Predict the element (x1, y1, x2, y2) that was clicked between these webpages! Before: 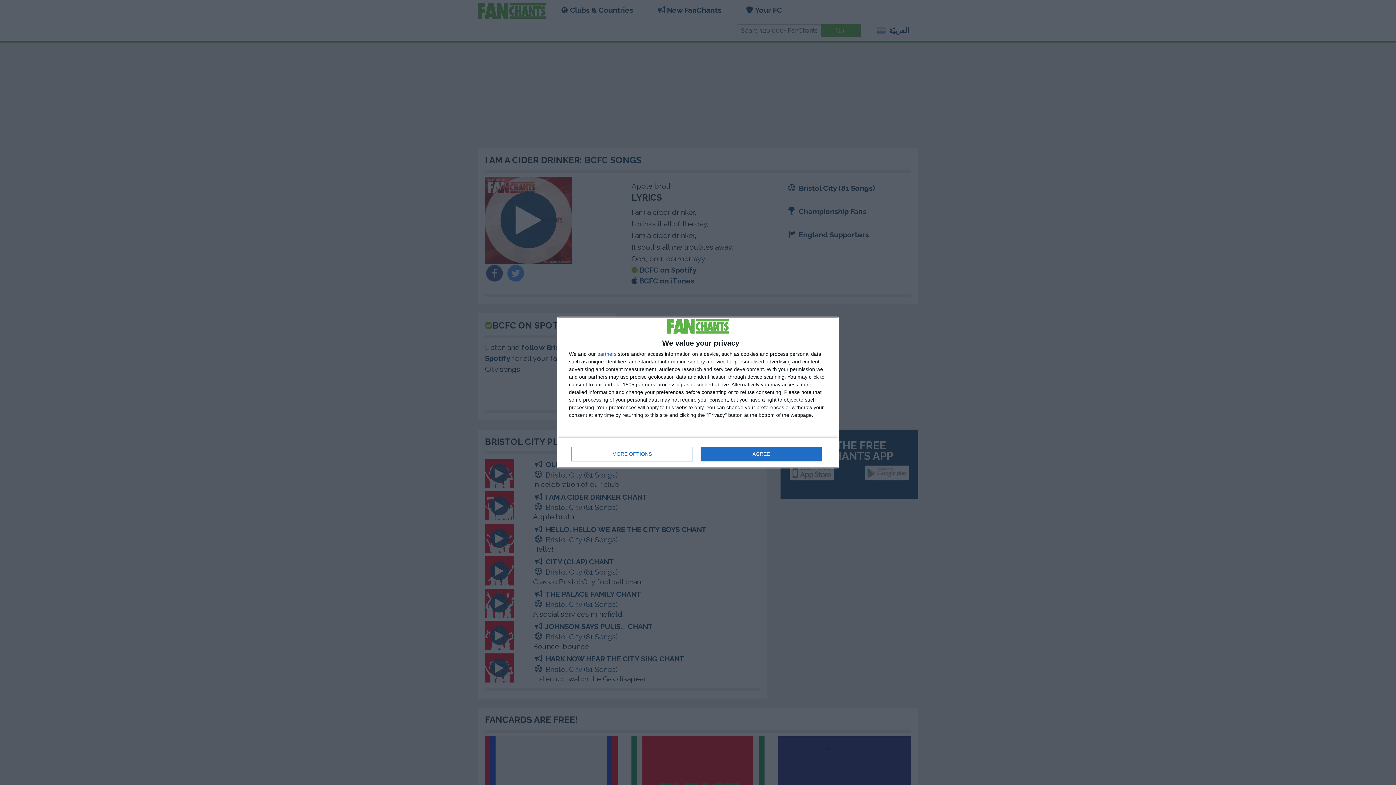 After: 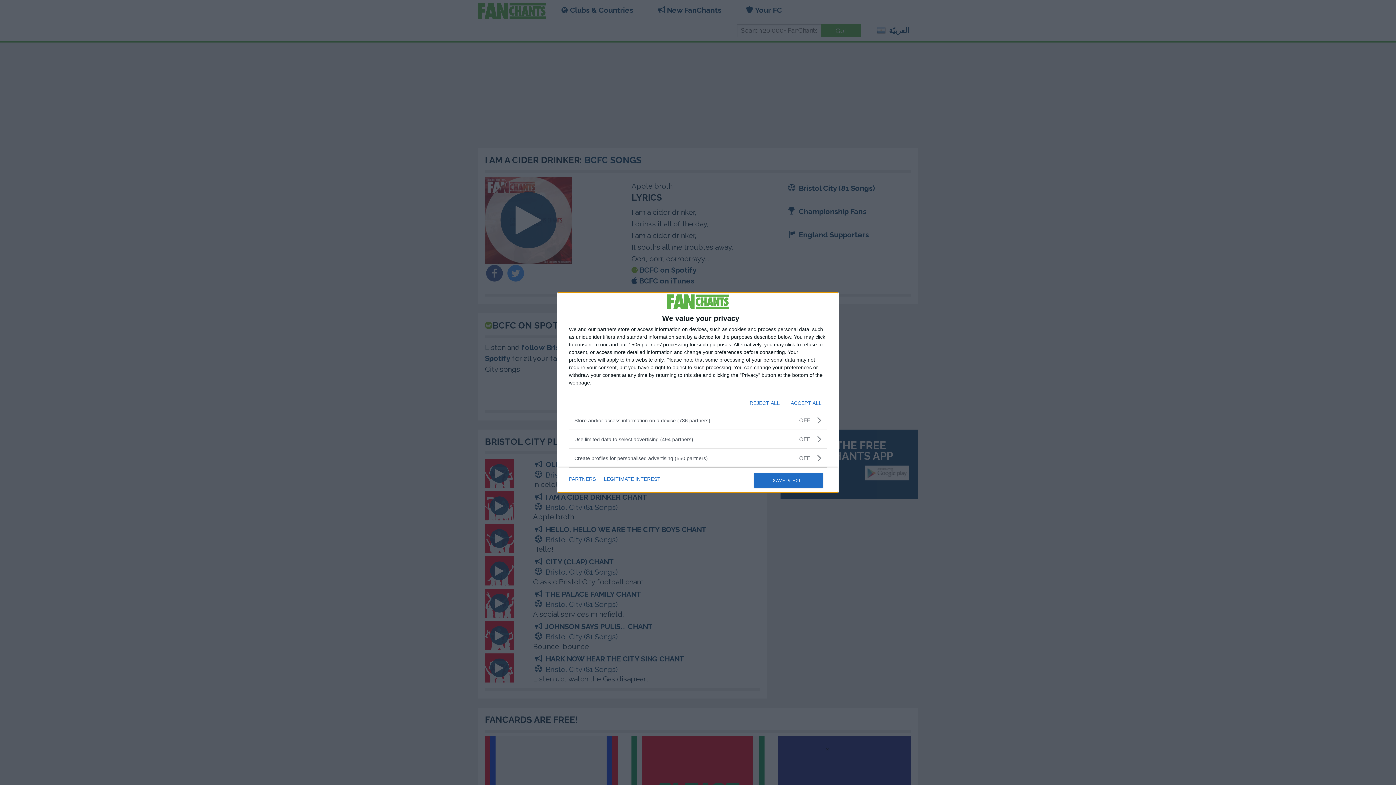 Action: bbox: (571, 446, 692, 461) label: MORE OPTIONS